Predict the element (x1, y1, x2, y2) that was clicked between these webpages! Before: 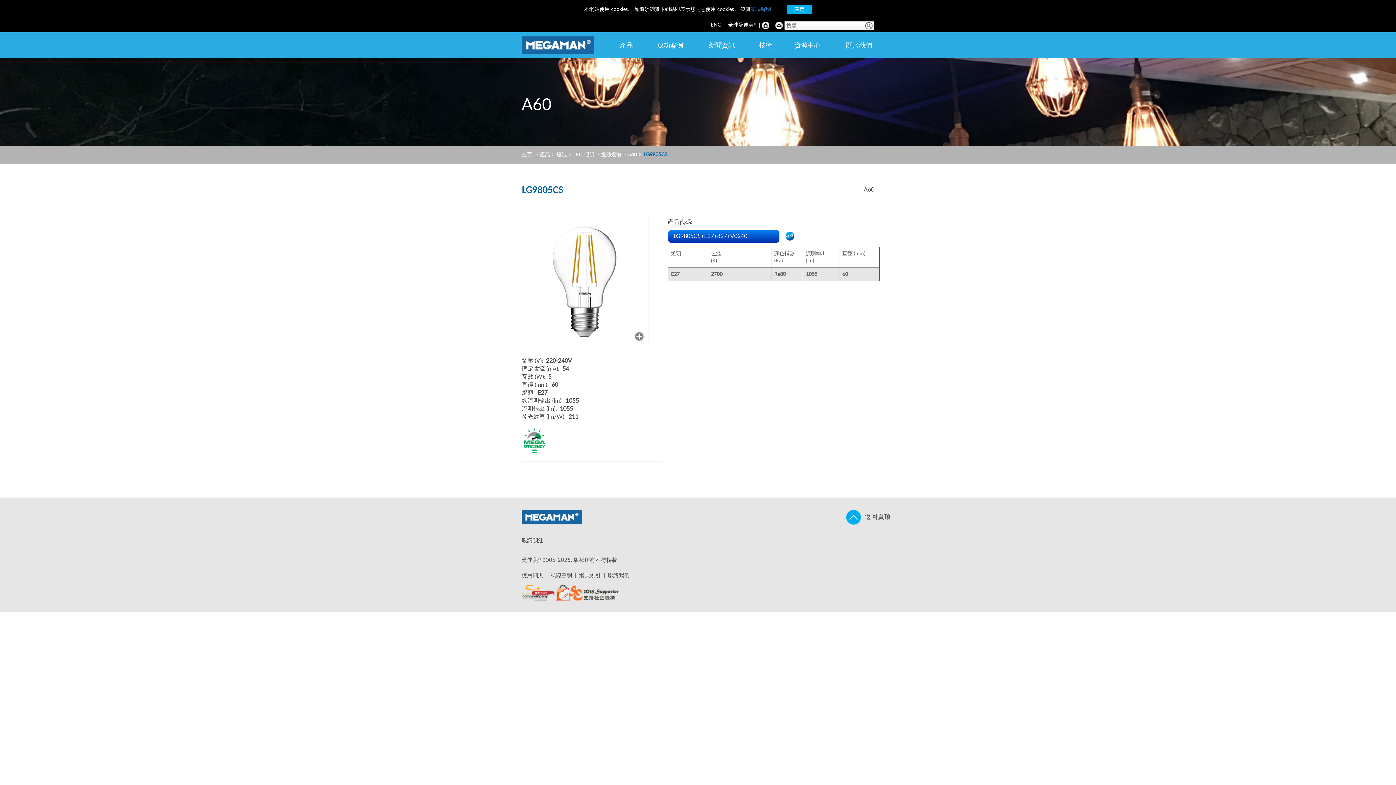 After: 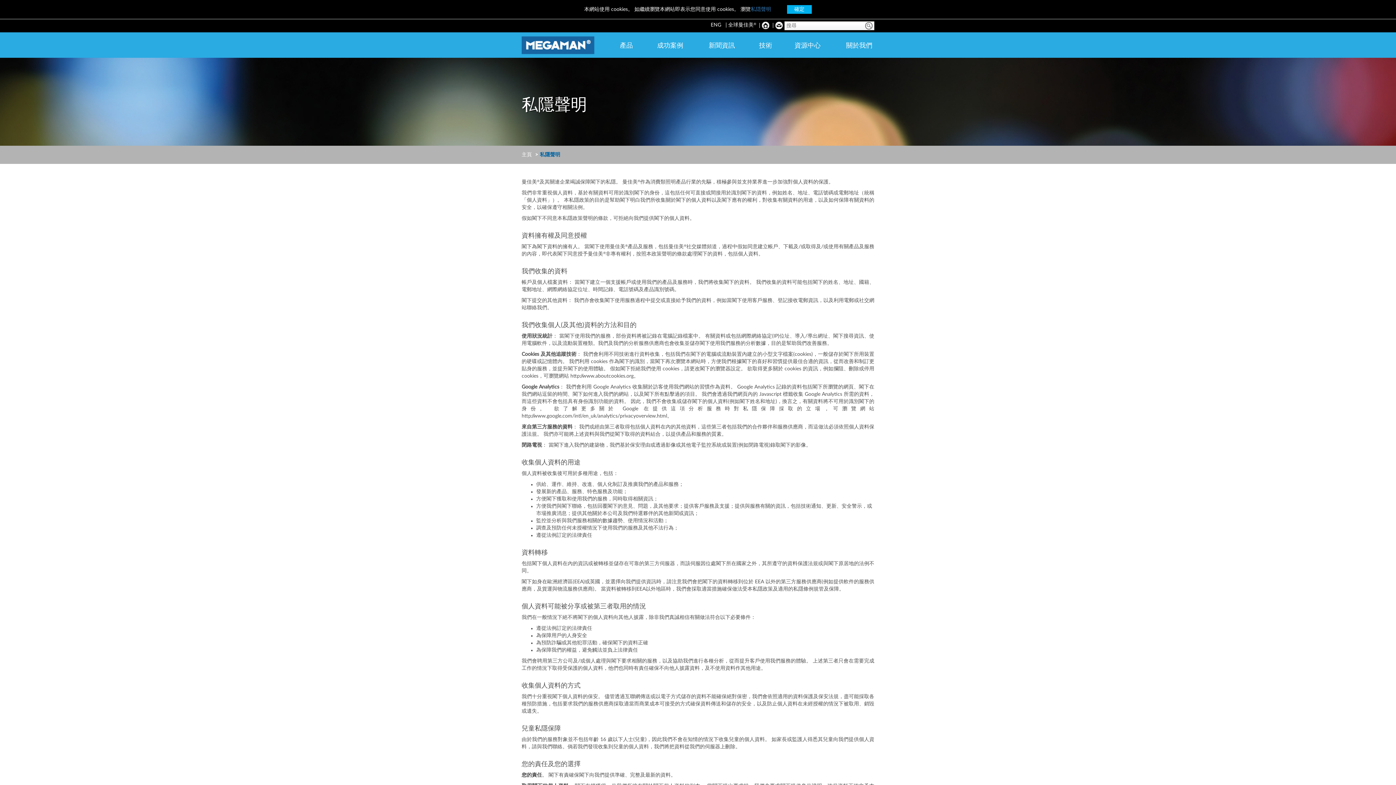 Action: bbox: (550, 573, 572, 578) label: 私隠聲明